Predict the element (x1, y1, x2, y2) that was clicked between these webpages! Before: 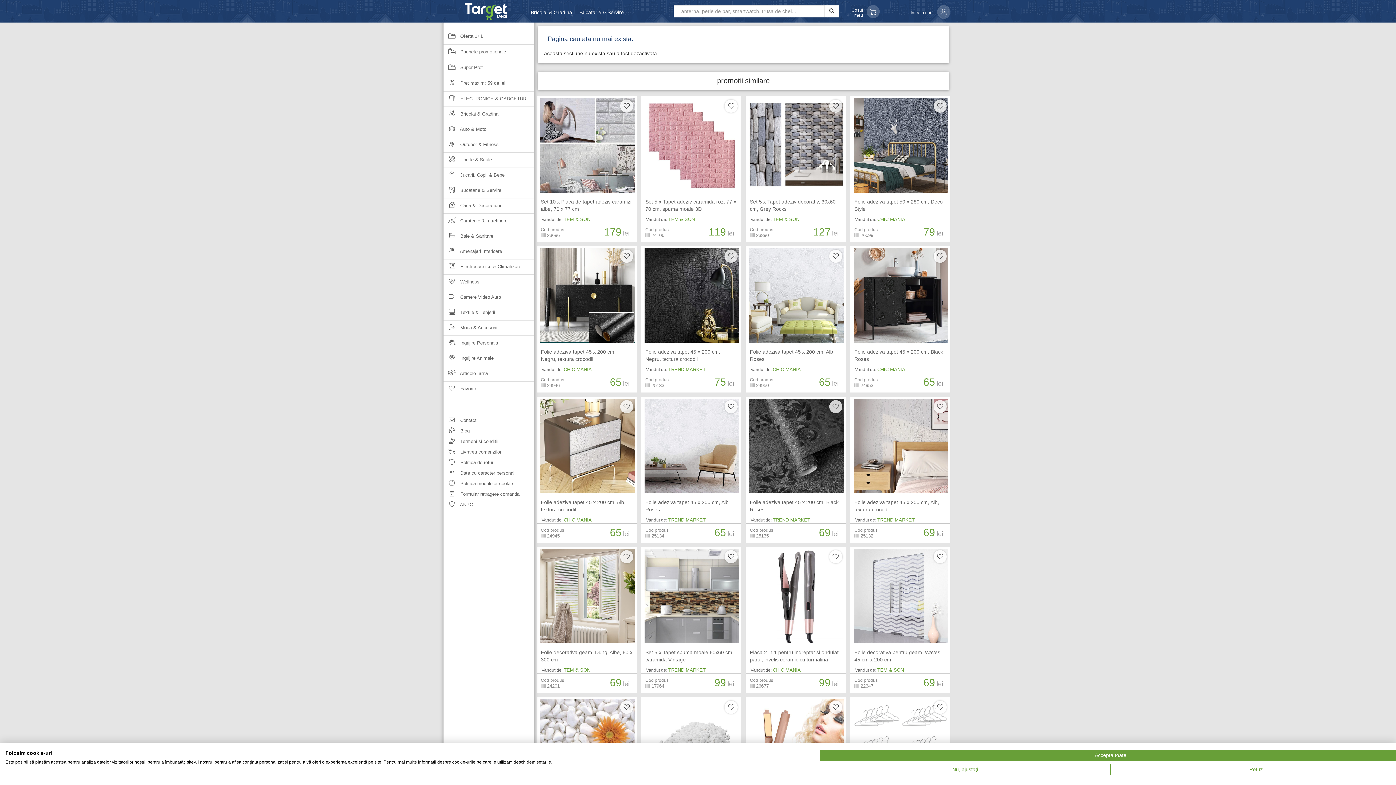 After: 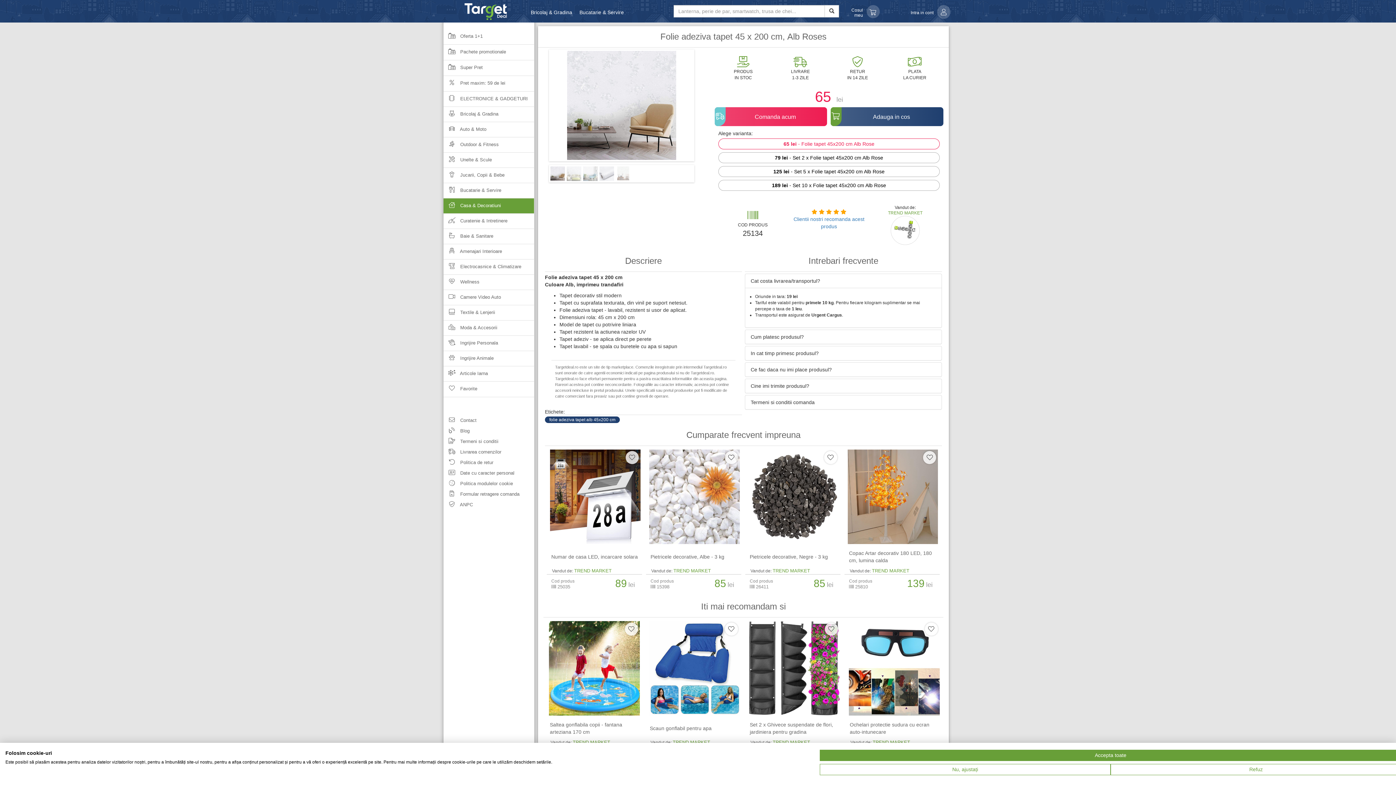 Action: label:  
Folie adeziva tapet 45 x 200 cm, Alb Roses
Vandut de: TREND MARKET
Cod produs
 25134	65lei bbox: (641, 397, 741, 543)